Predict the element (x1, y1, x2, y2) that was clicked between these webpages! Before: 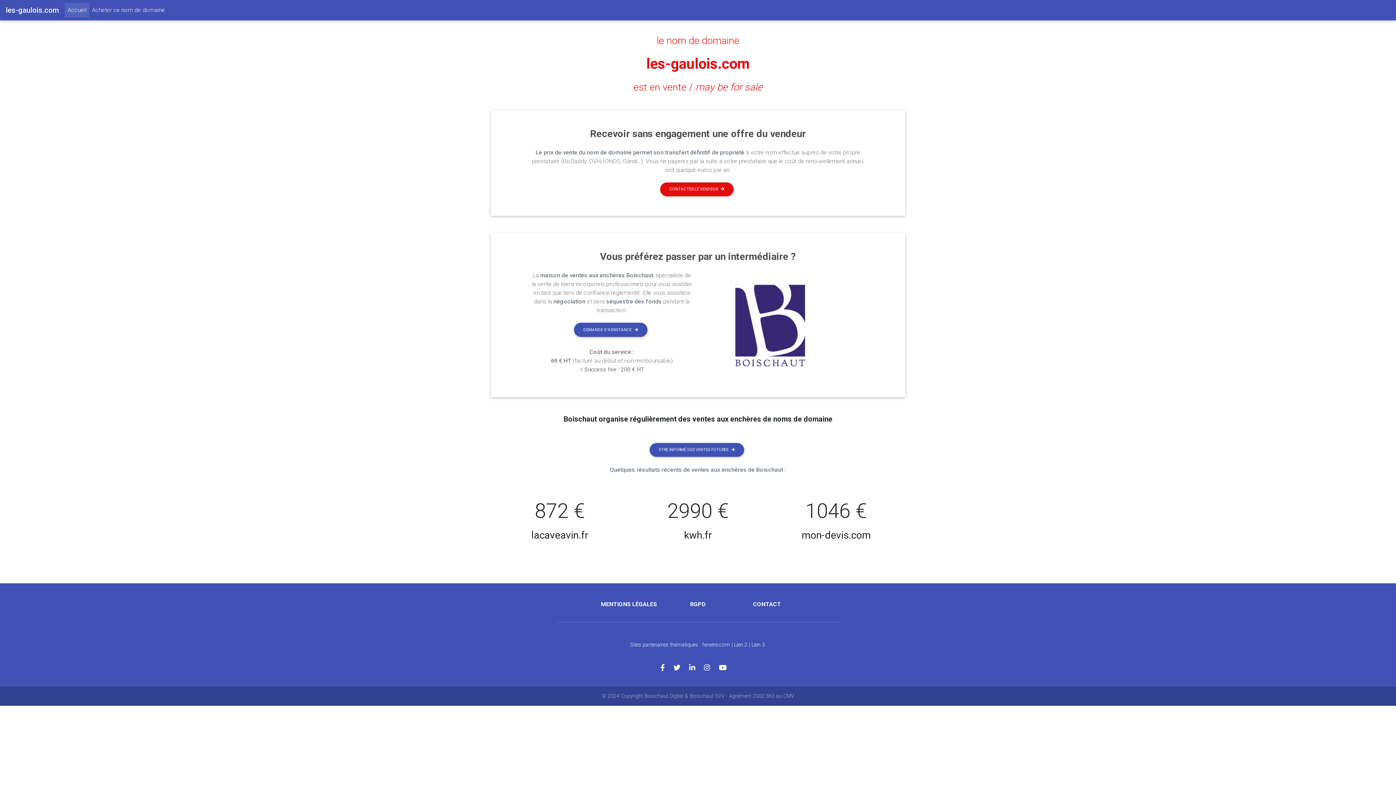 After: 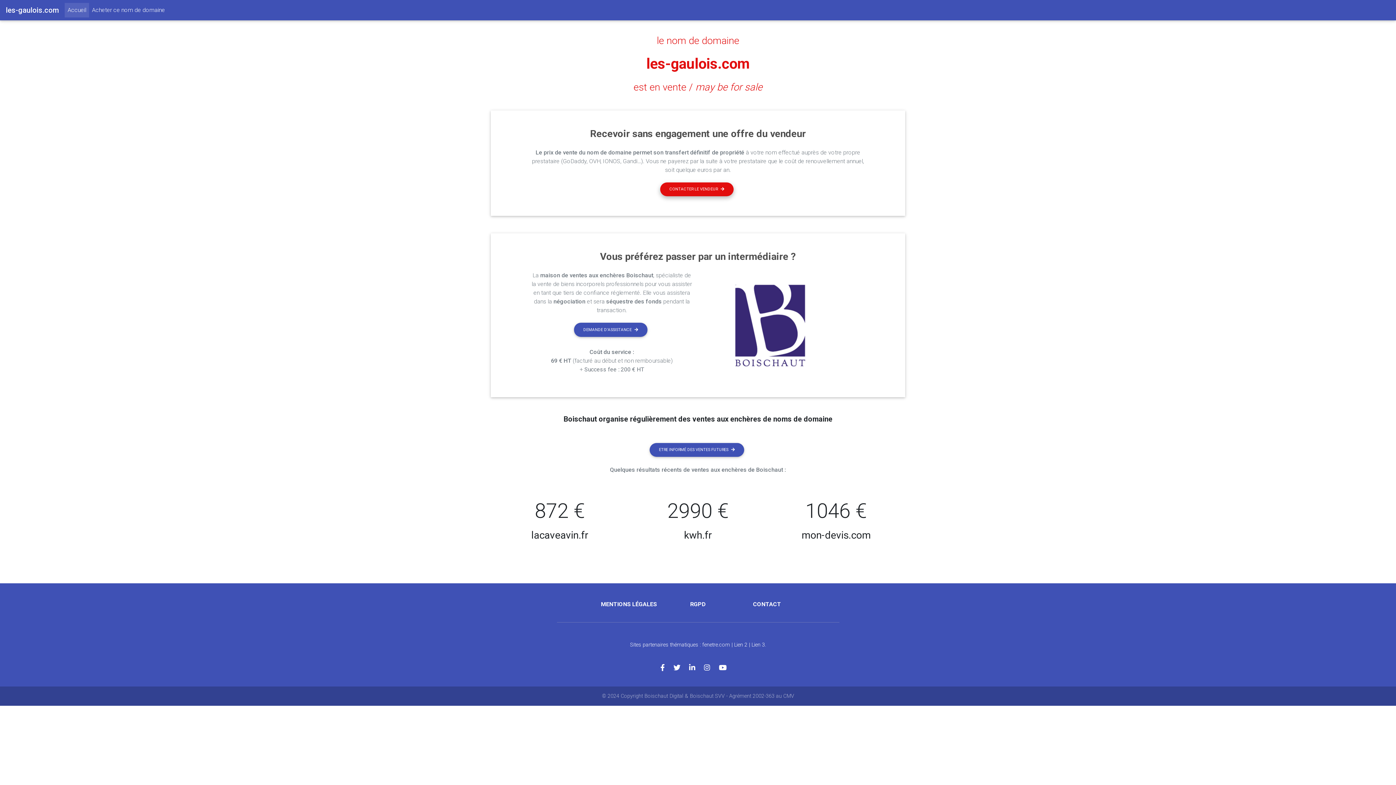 Action: label: CONTACTER LE VENDEUR bbox: (660, 182, 733, 196)